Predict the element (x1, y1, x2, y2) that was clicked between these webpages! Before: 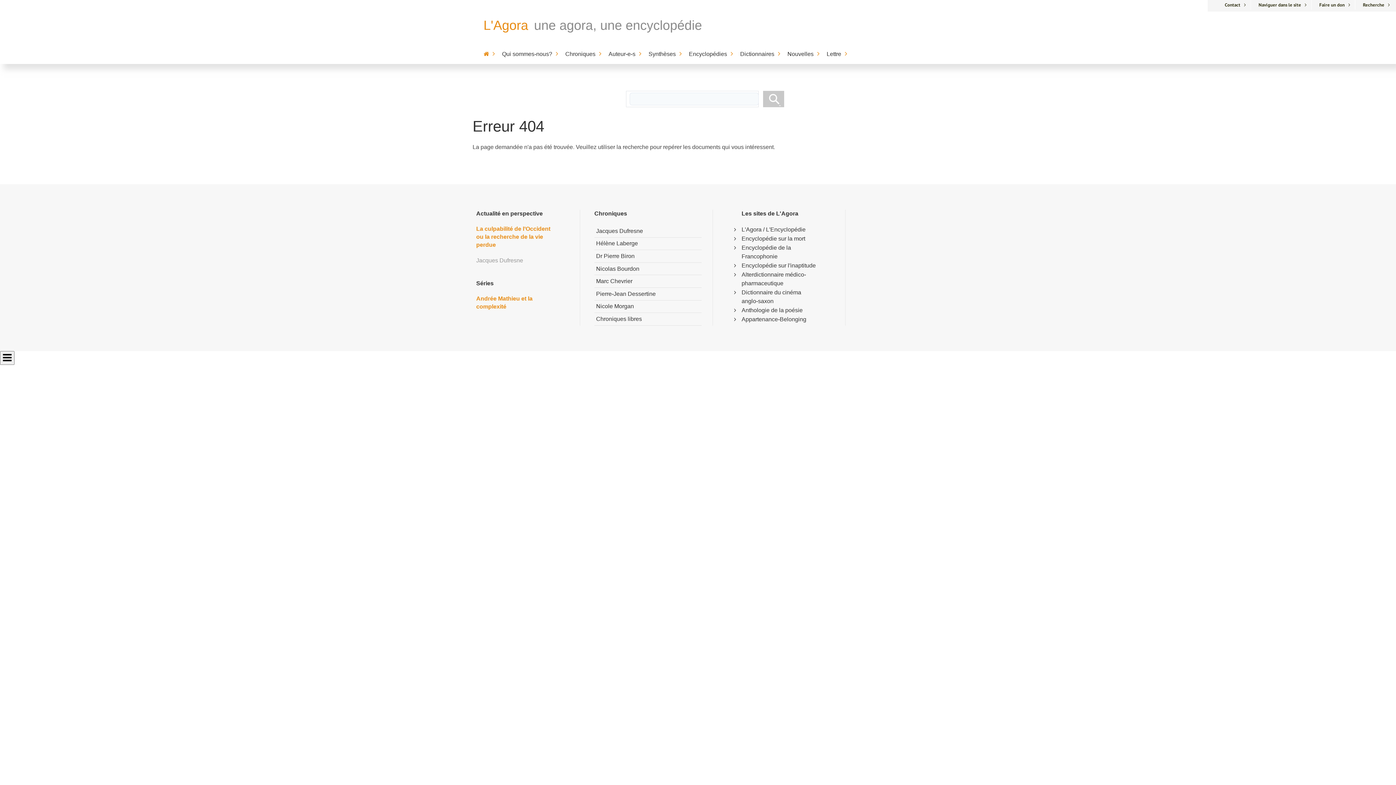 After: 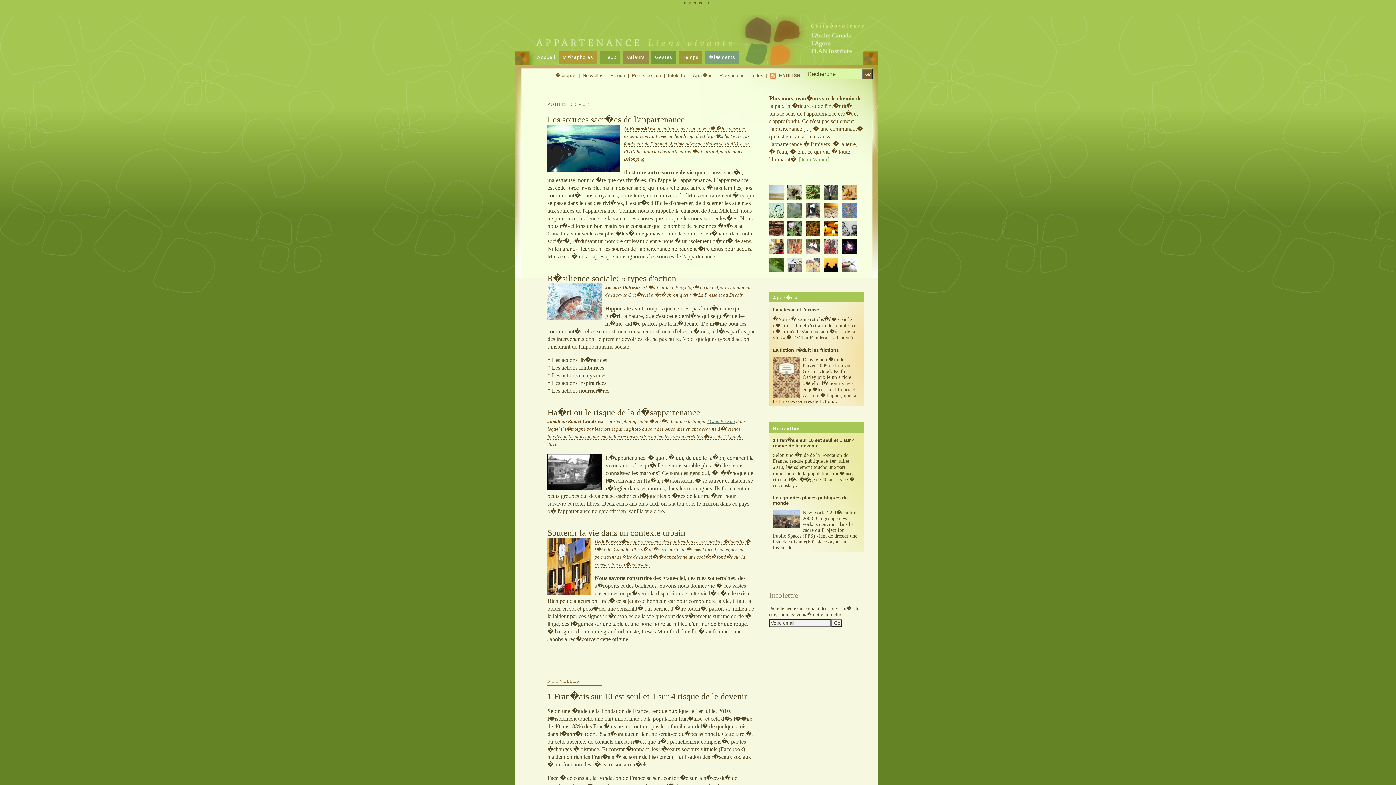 Action: label: Appartenance-Belonging bbox: (741, 314, 816, 324)